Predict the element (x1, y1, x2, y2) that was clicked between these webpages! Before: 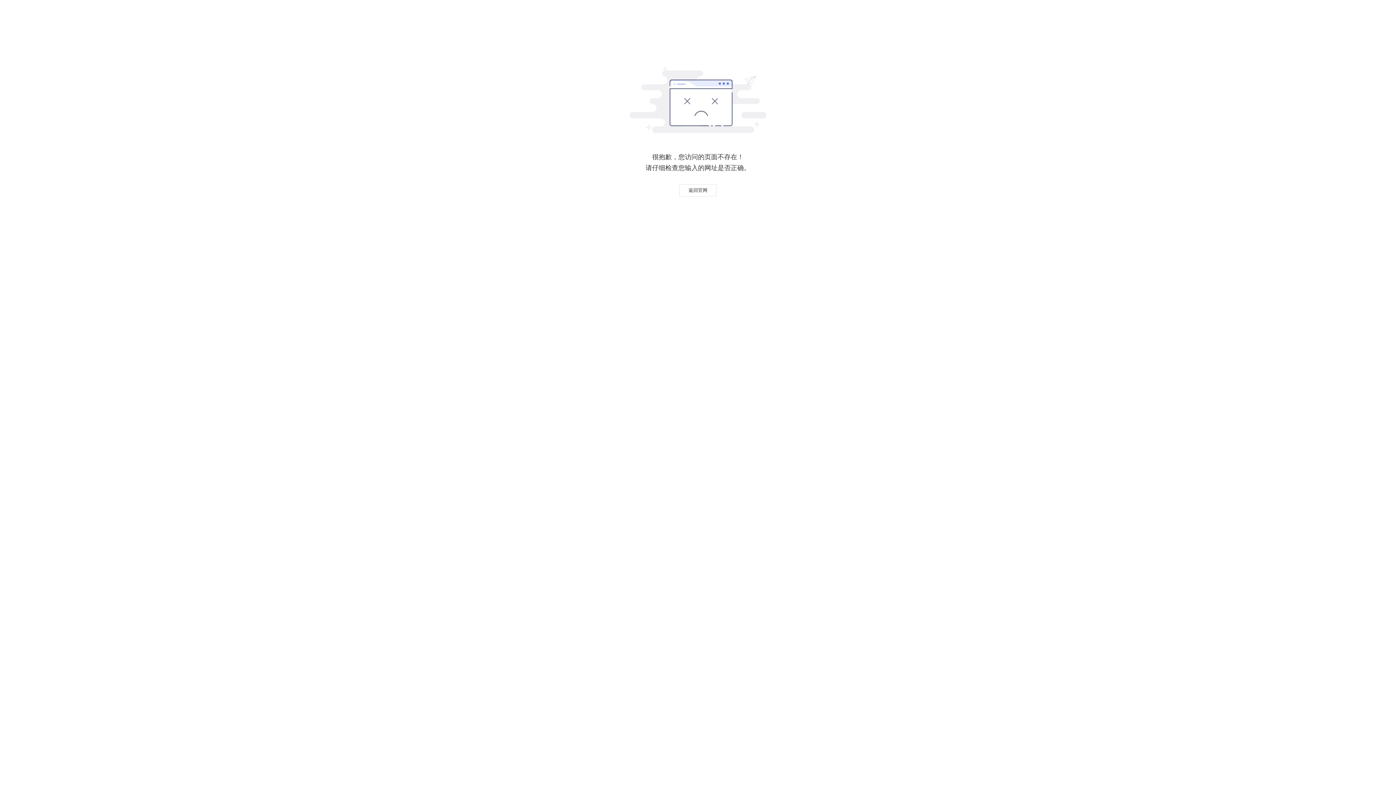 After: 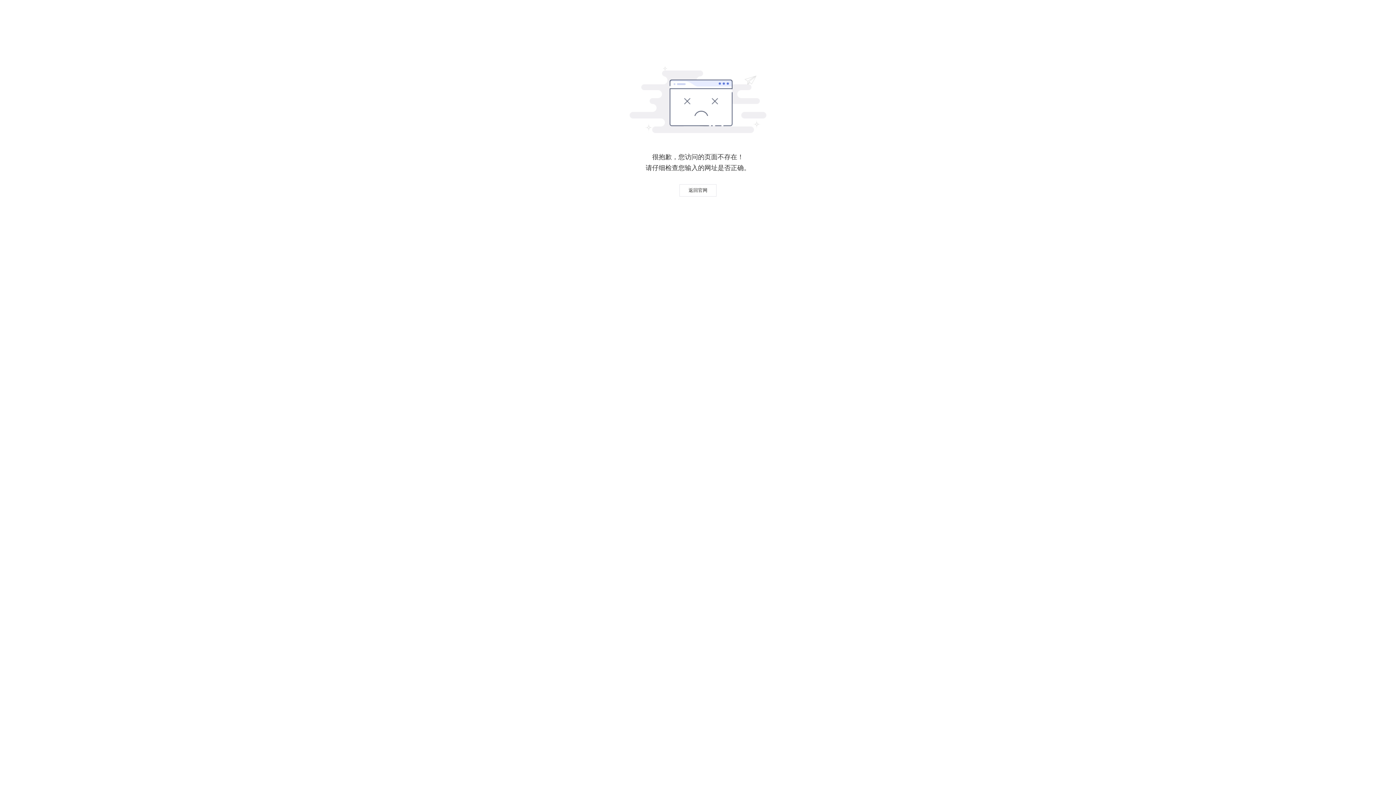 Action: label: 返回官网 bbox: (679, 184, 716, 196)